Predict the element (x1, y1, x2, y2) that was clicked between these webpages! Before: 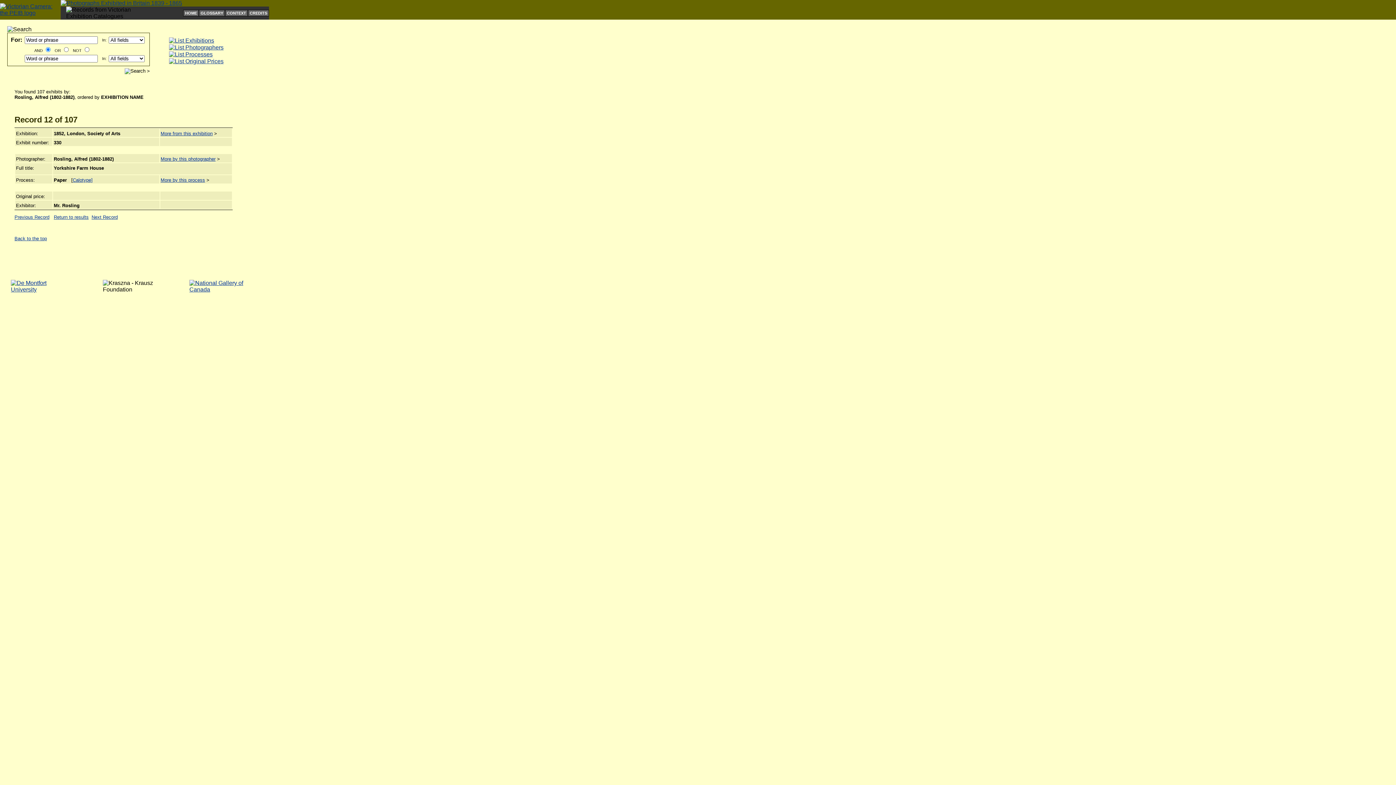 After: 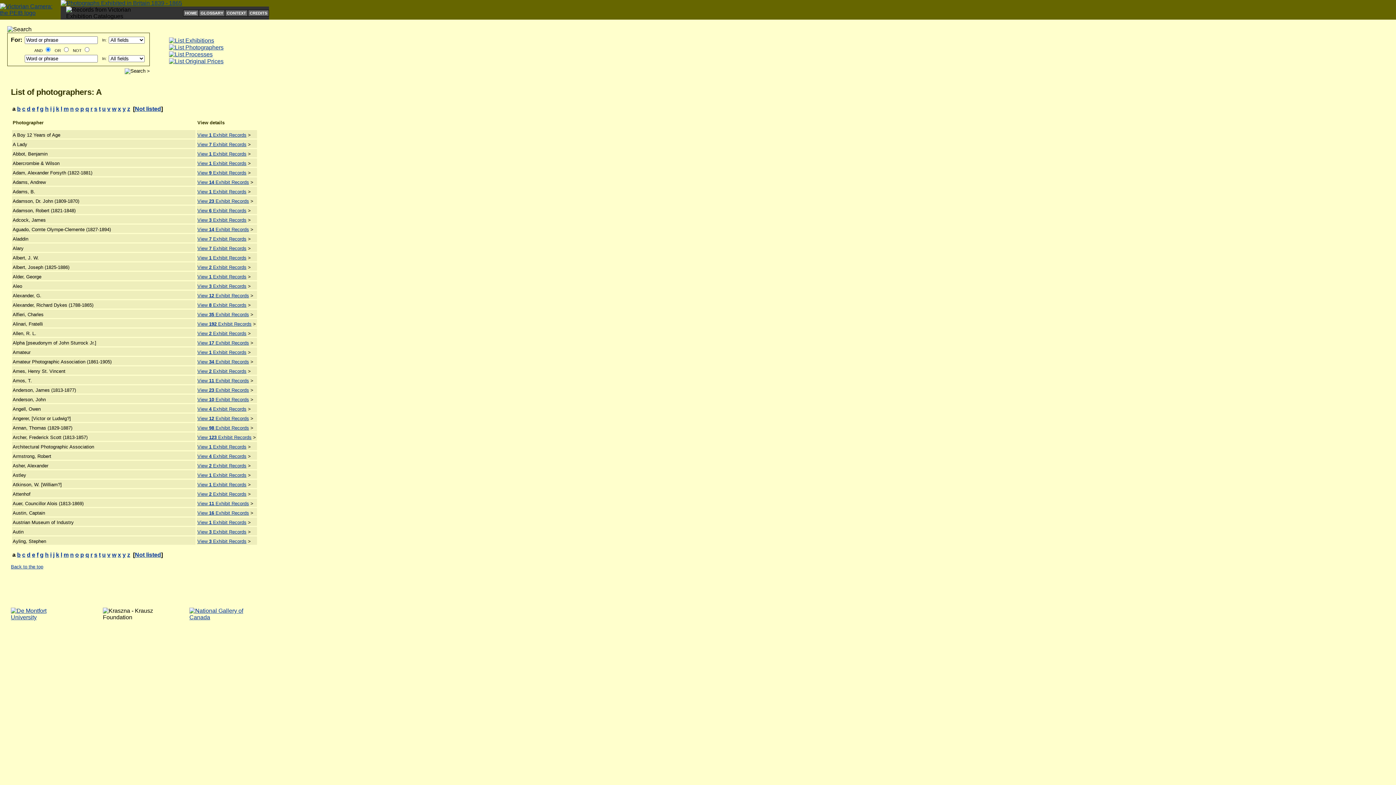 Action: bbox: (169, 44, 223, 50)